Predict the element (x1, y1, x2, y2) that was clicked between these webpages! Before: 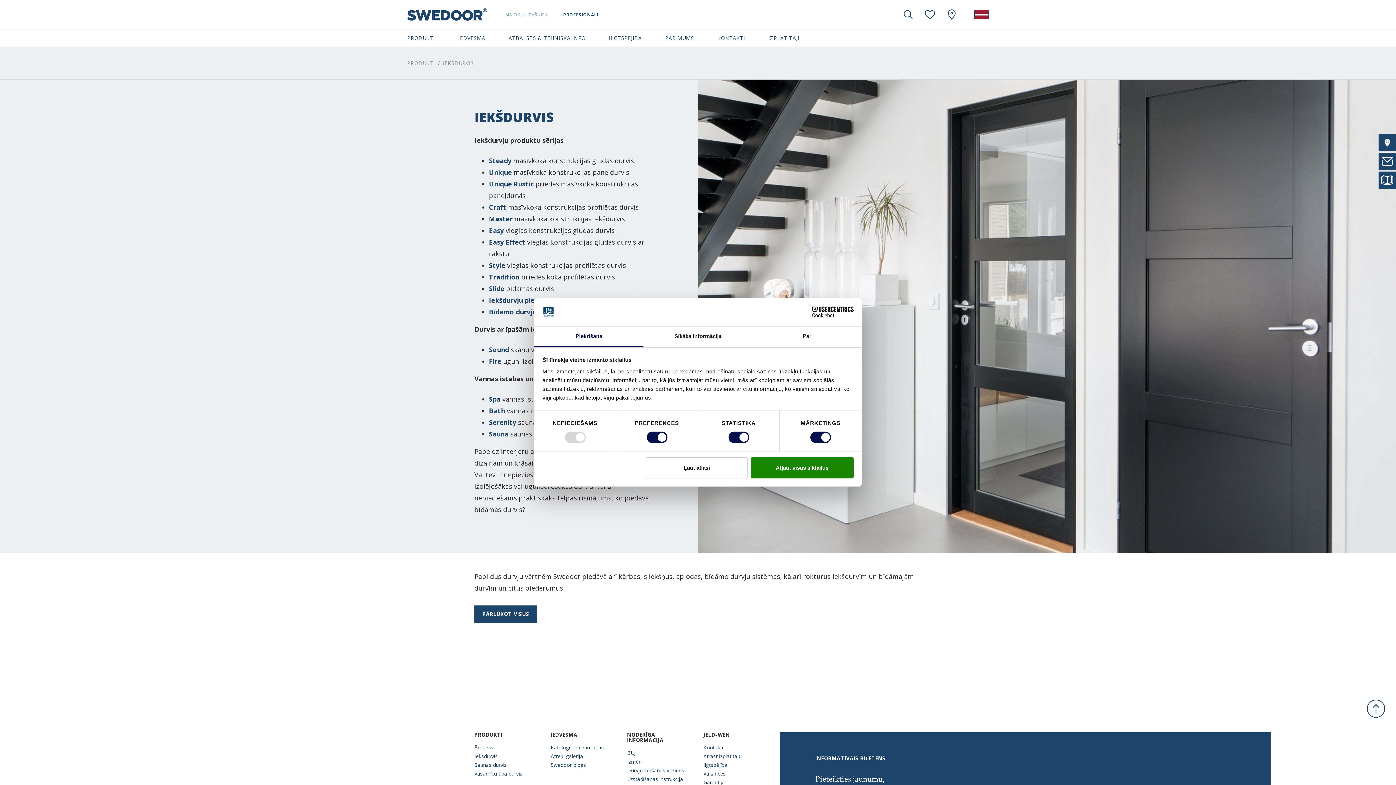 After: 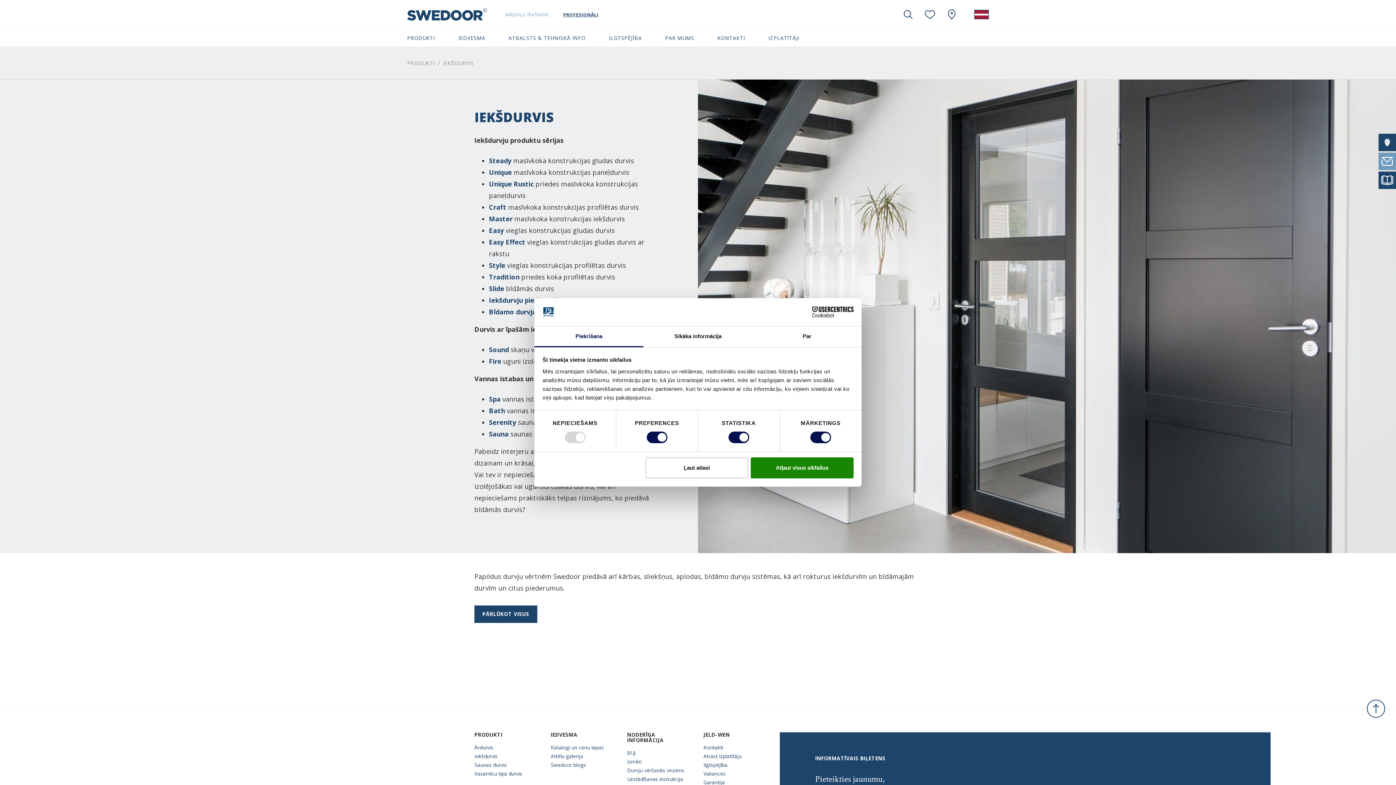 Action: bbox: (1378, 143, 1396, 161)